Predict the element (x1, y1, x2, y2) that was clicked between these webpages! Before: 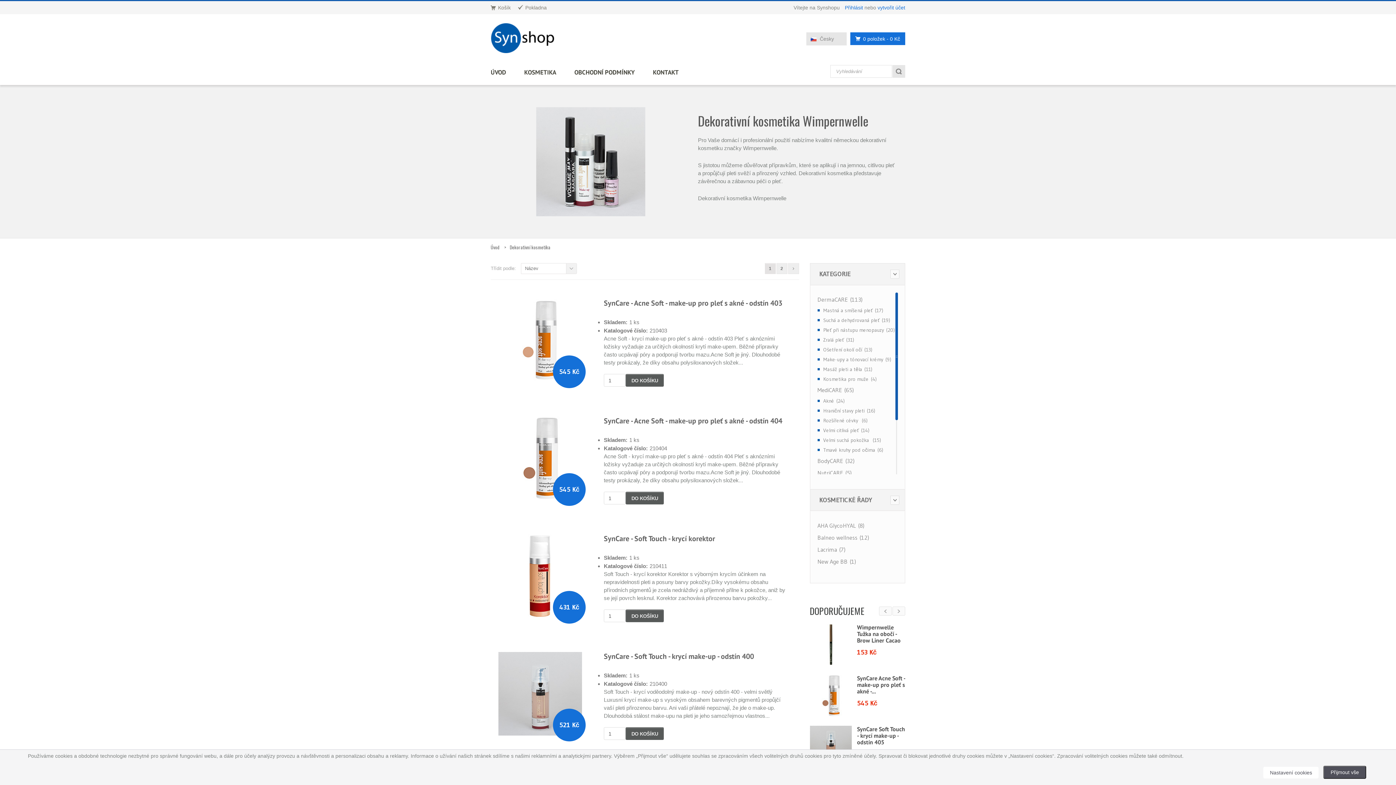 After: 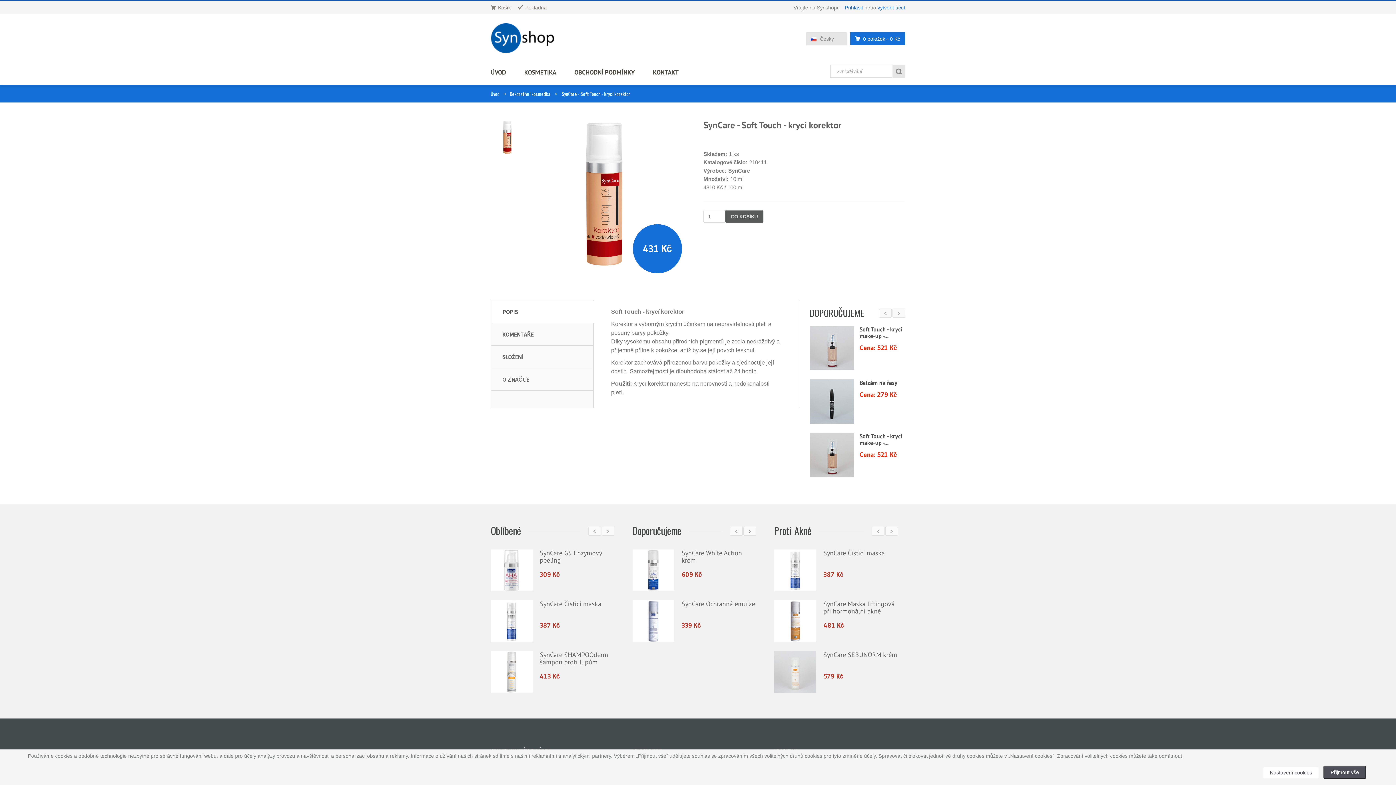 Action: bbox: (498, 534, 582, 618)